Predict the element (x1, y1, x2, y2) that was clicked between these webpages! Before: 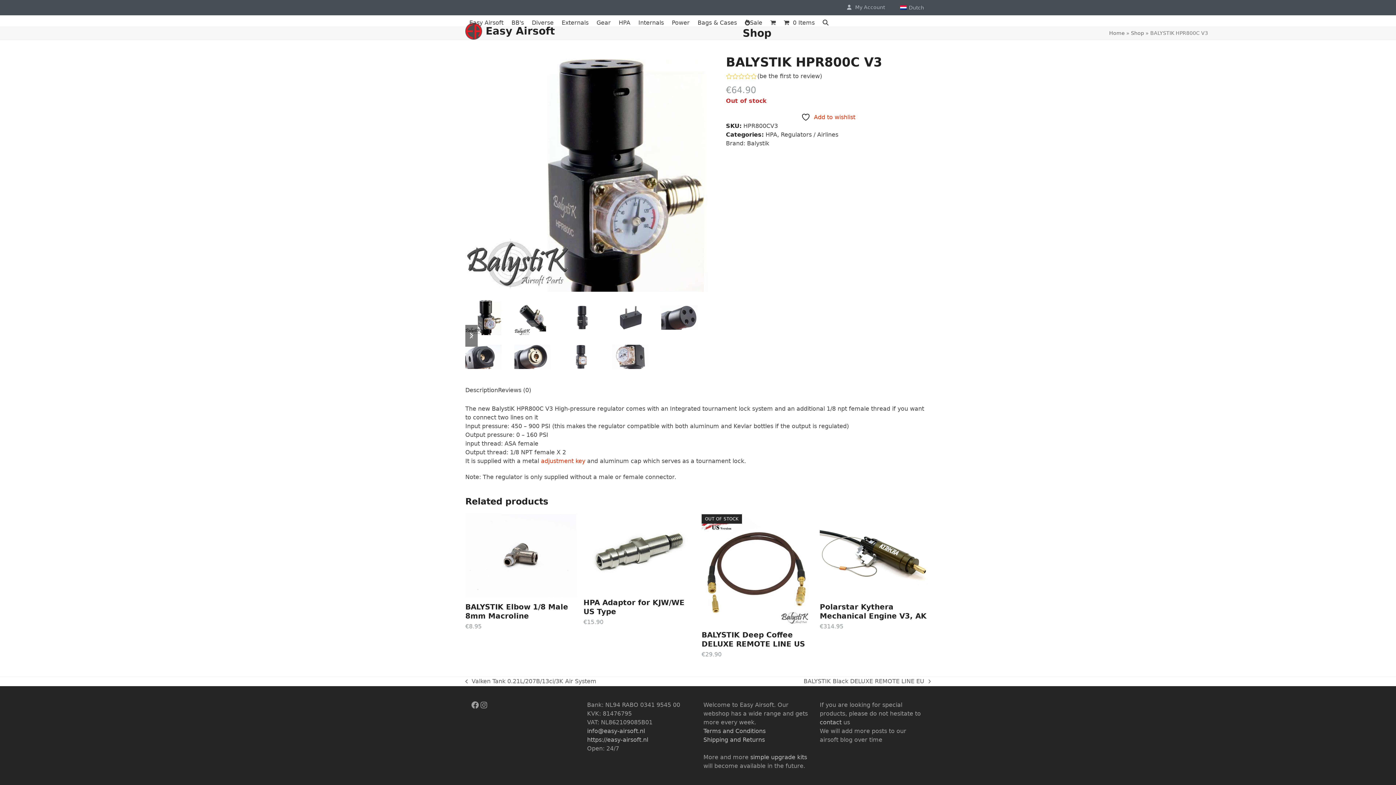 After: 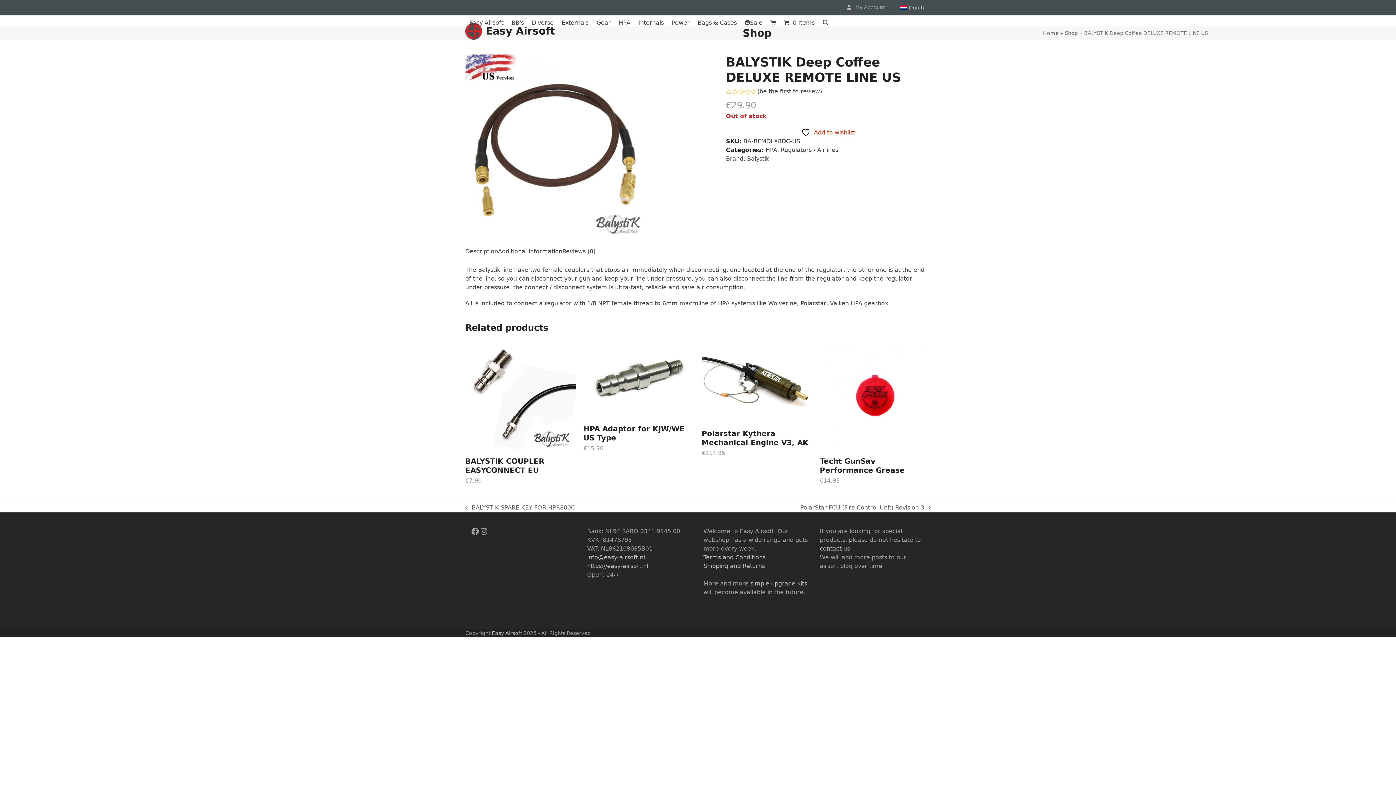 Action: bbox: (701, 566, 812, 572)